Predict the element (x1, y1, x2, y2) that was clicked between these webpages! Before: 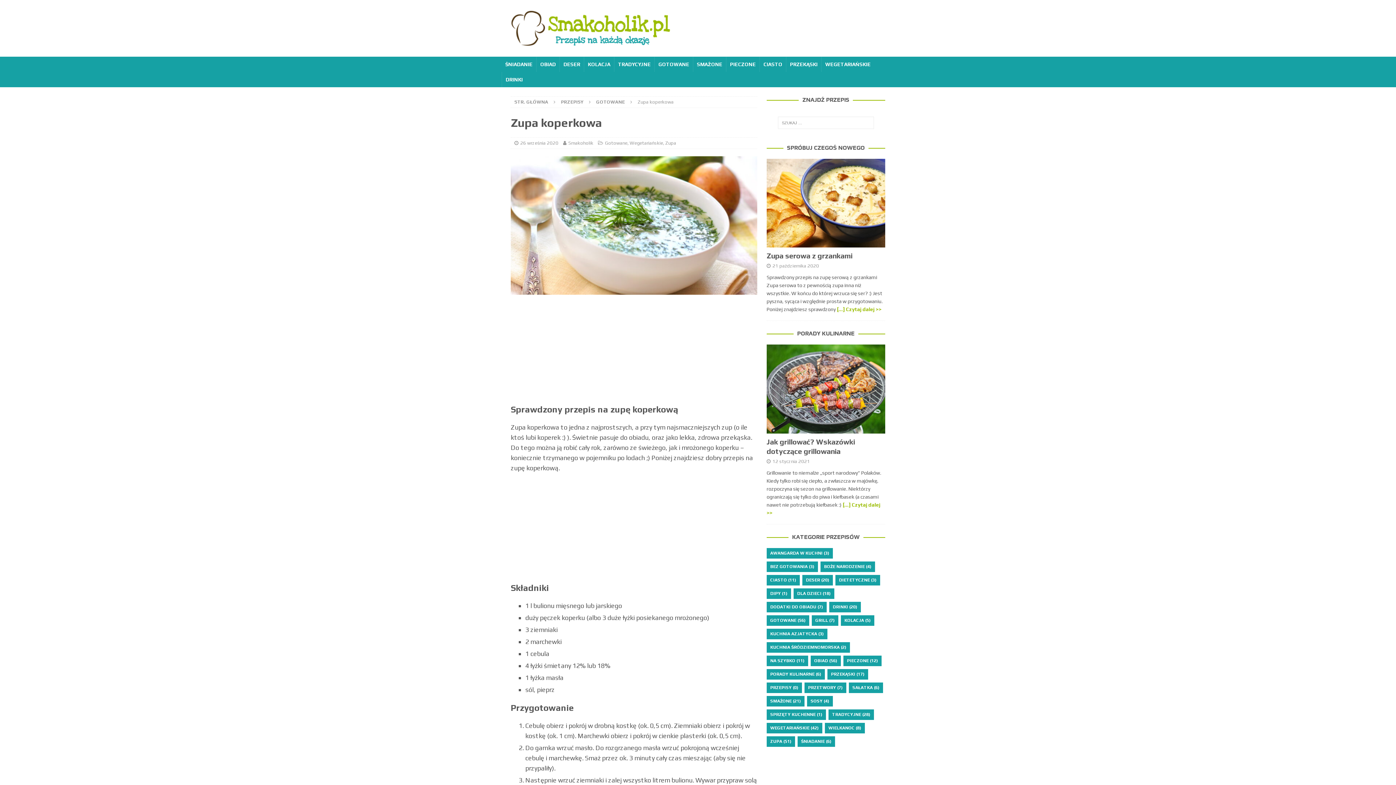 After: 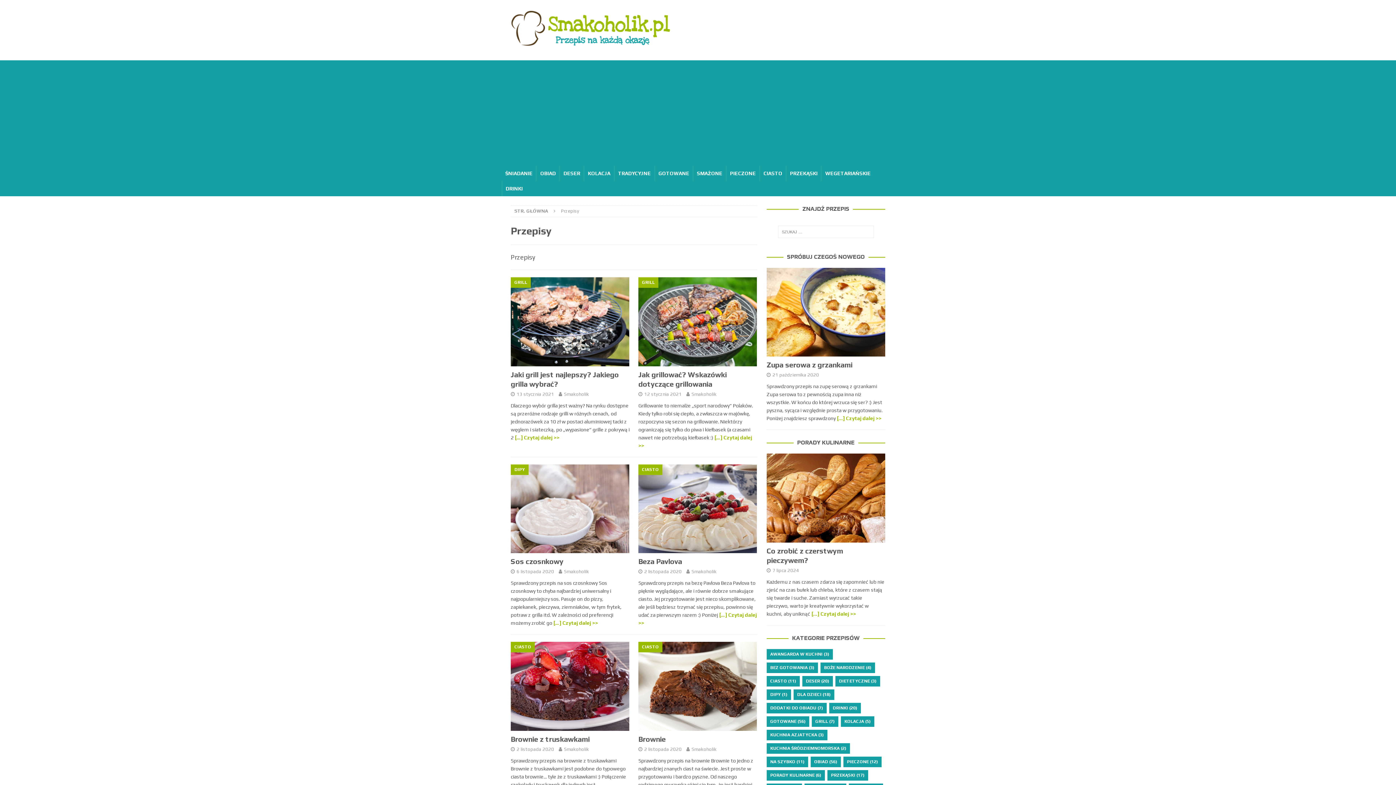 Action: bbox: (766, 682, 802, 693) label: Przepisy (0 elementów)